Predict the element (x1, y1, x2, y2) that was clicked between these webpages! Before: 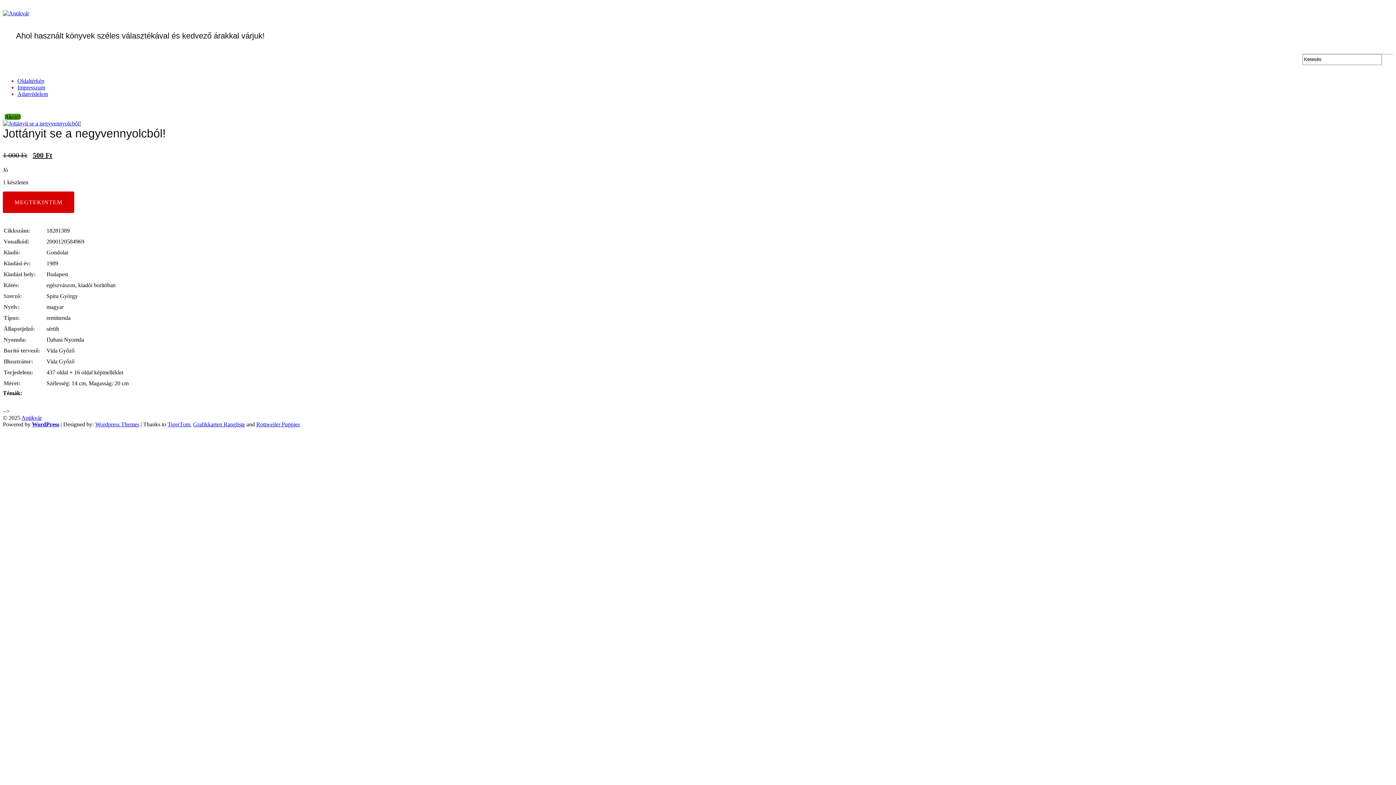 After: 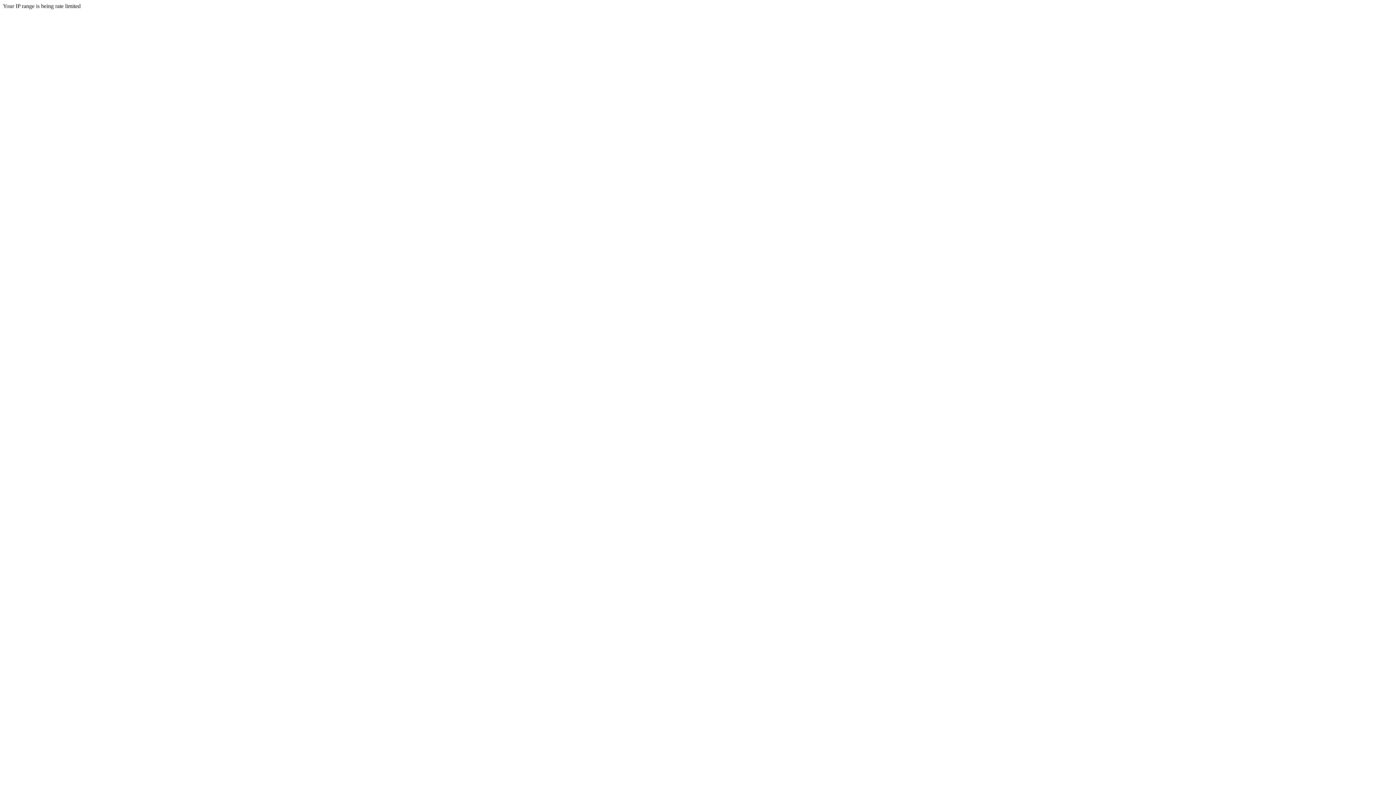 Action: bbox: (167, 421, 190, 427) label: TigerTom